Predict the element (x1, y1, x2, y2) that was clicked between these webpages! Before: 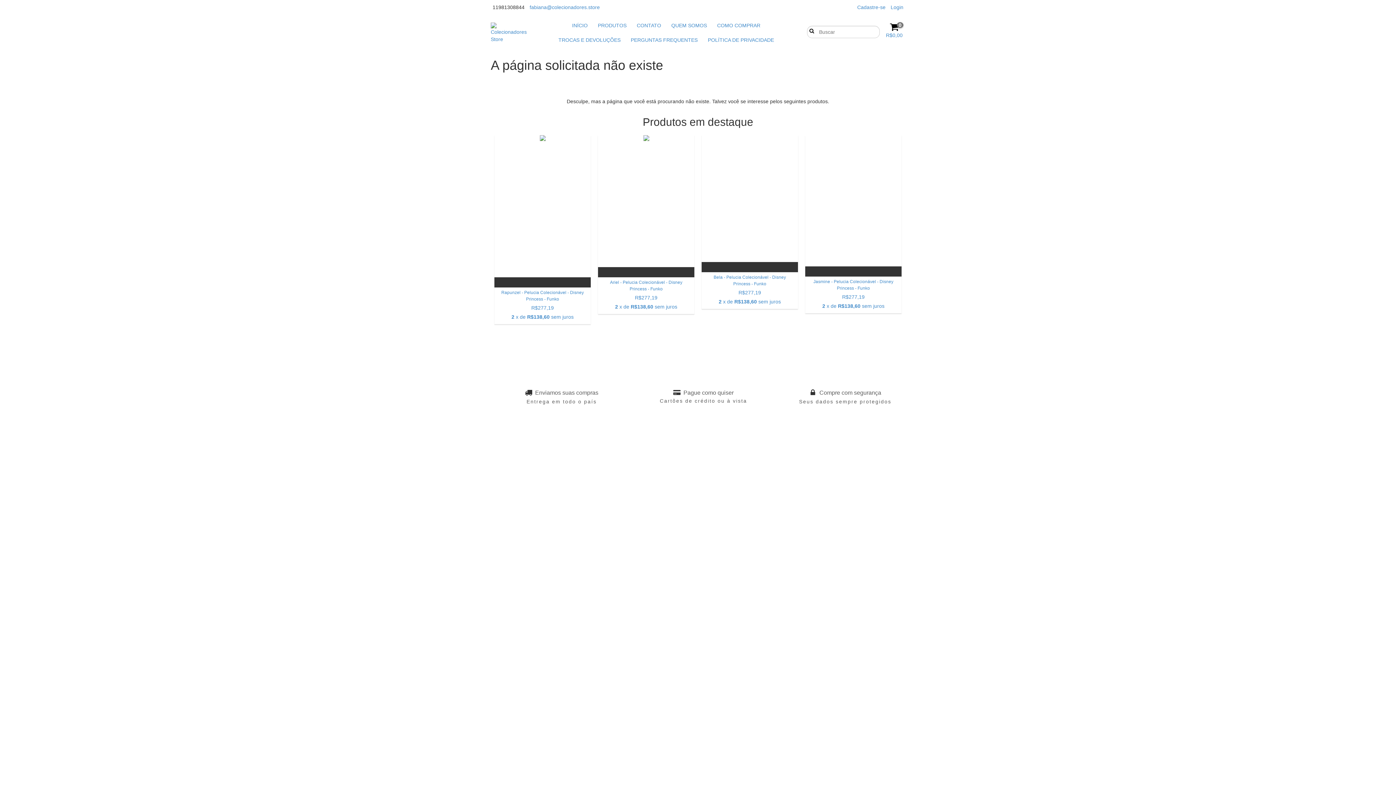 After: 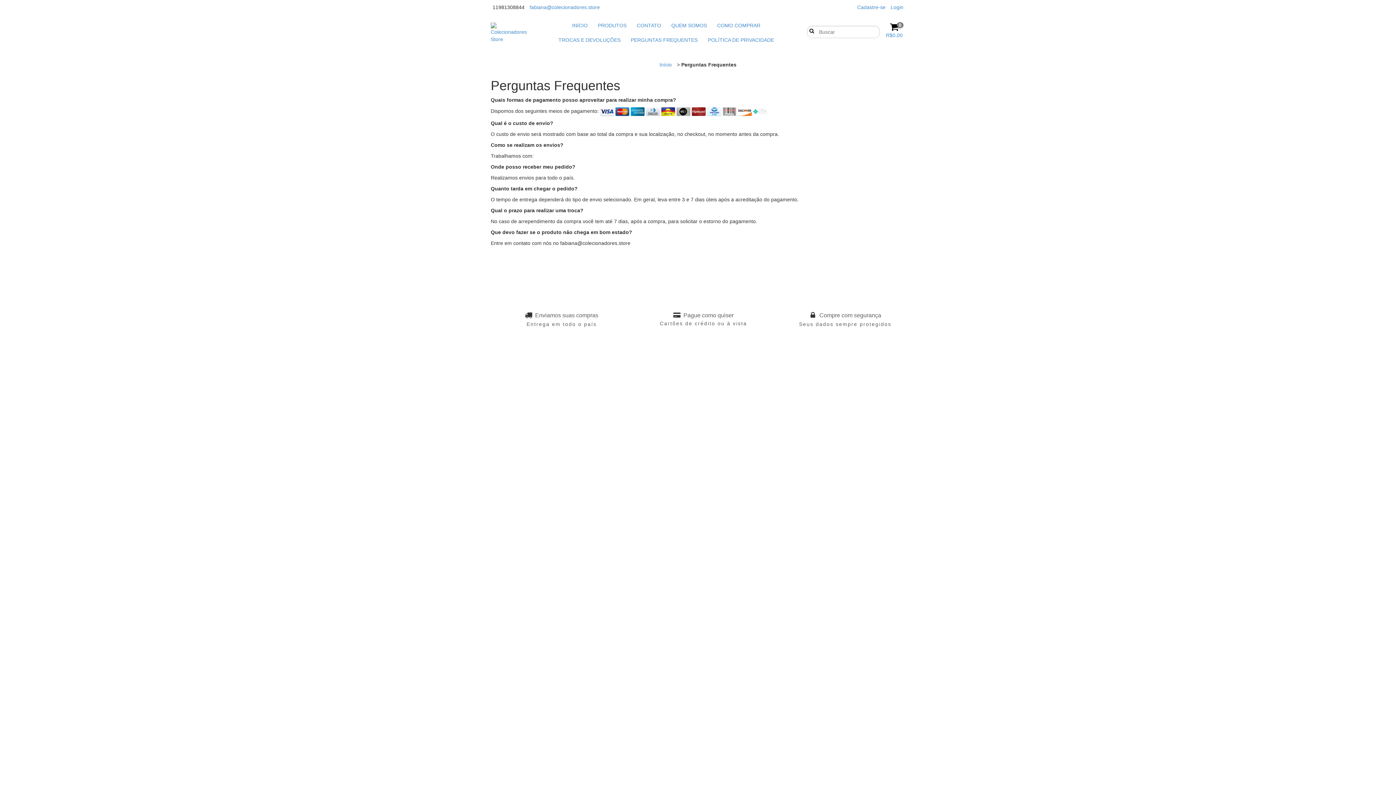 Action: label: PERGUNTAS FREQUENTES bbox: (626, 32, 702, 47)